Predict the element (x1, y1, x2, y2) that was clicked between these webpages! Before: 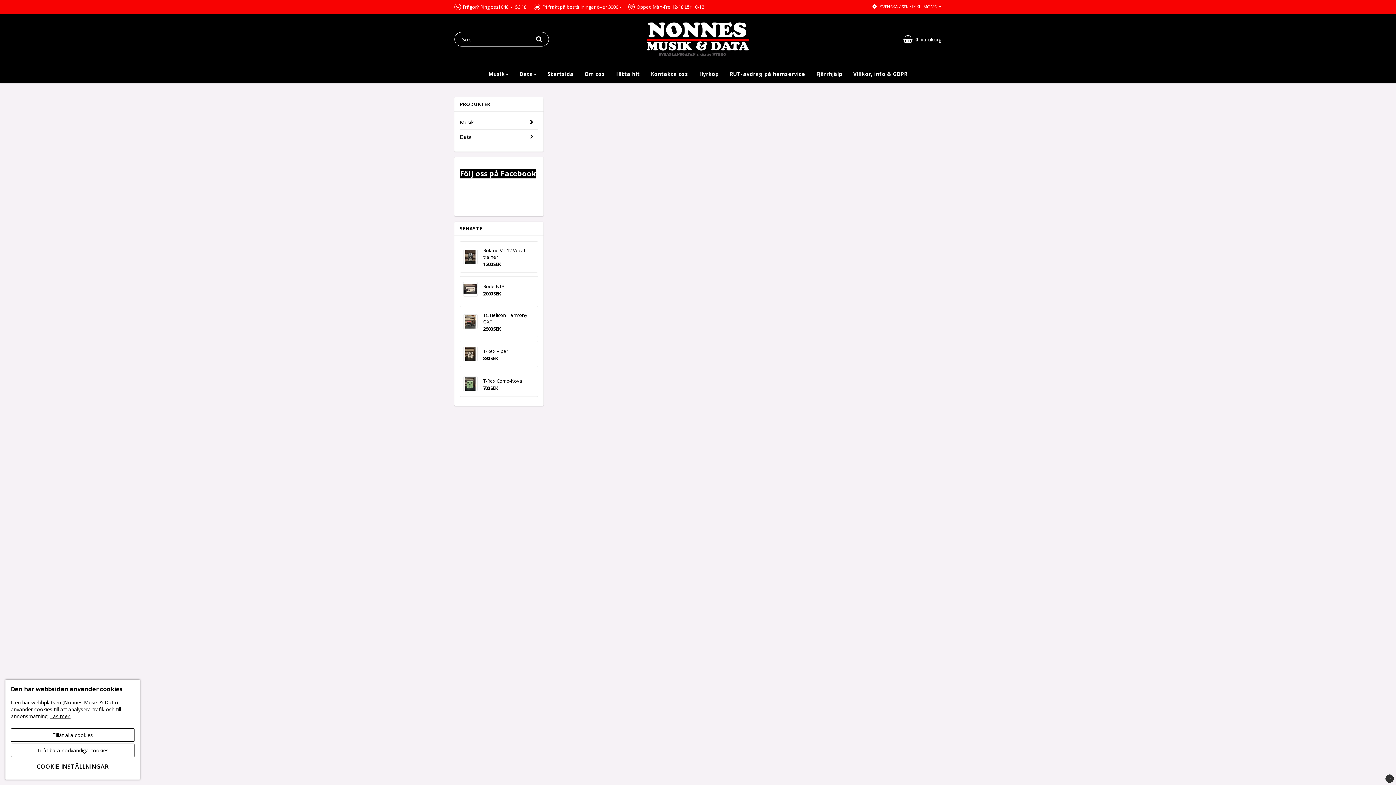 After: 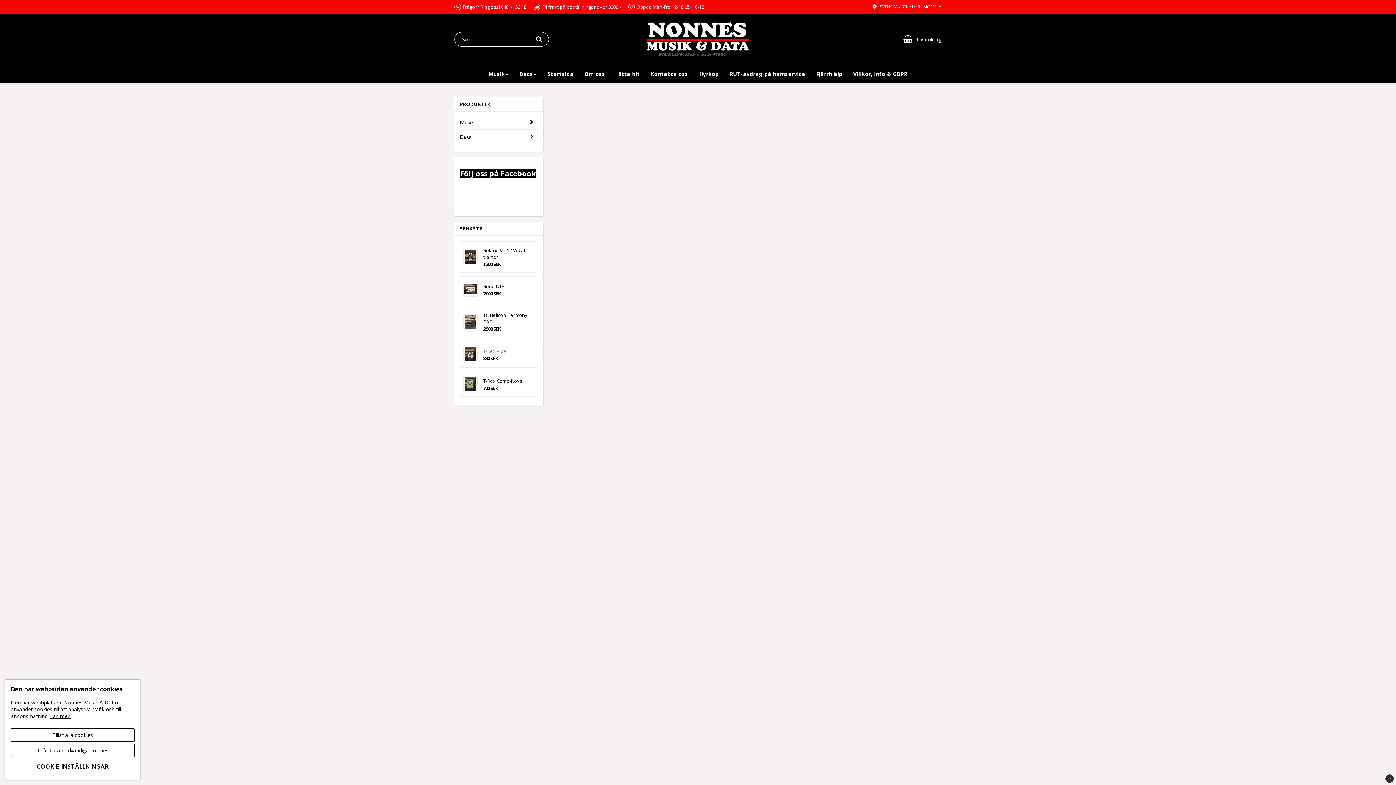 Action: label: T-Rex Viper bbox: (483, 348, 508, 354)